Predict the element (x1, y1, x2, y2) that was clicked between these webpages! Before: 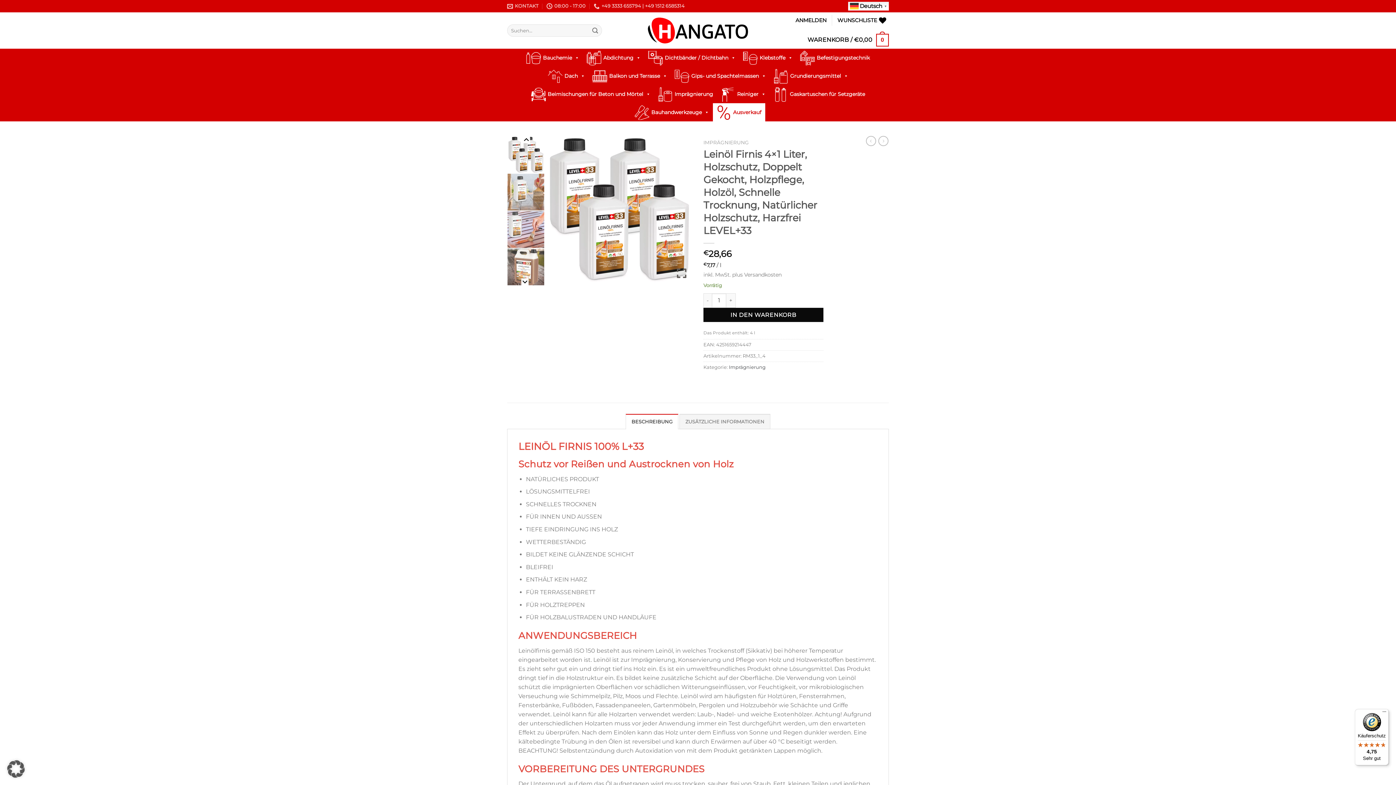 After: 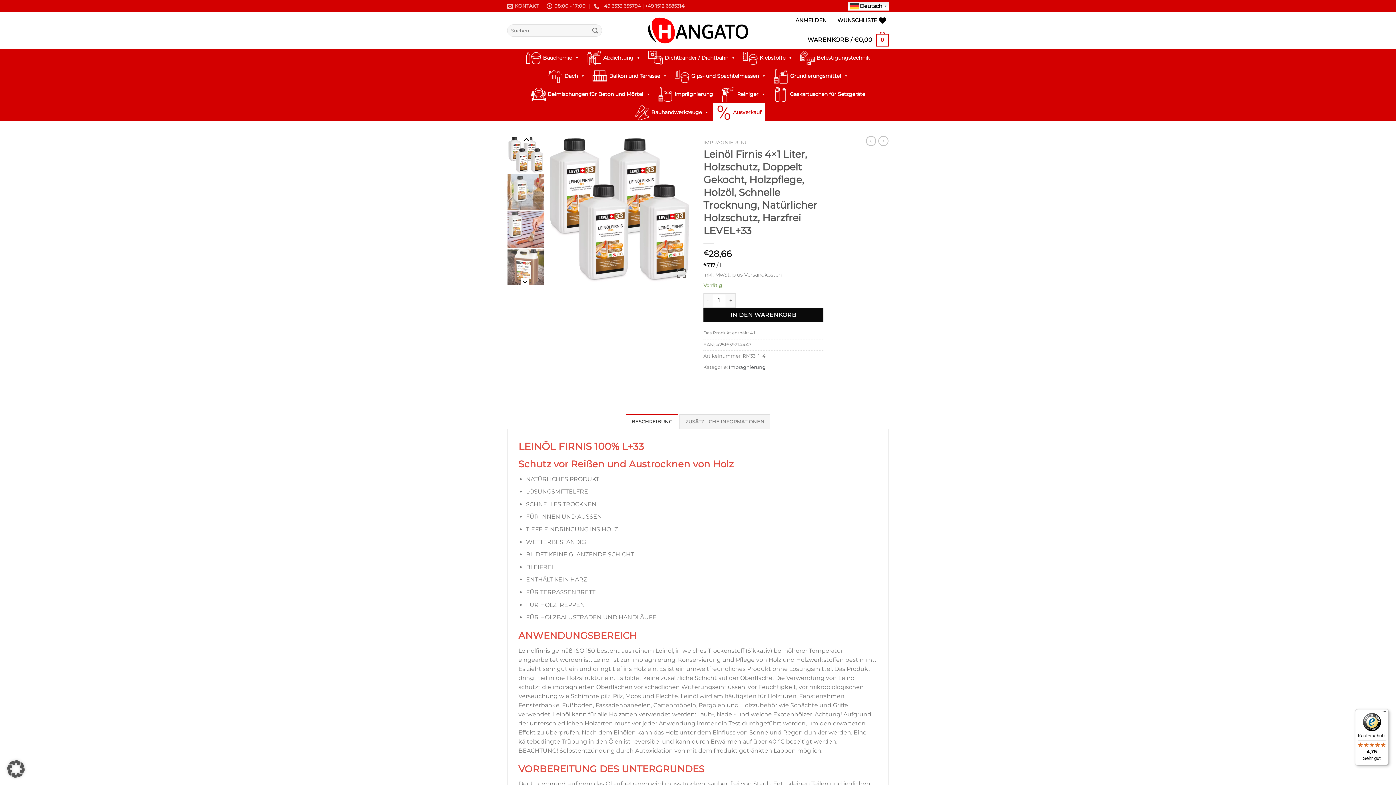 Action: label: Käuferschutz

4,75

Sehr gut bbox: (1355, 709, 1389, 765)